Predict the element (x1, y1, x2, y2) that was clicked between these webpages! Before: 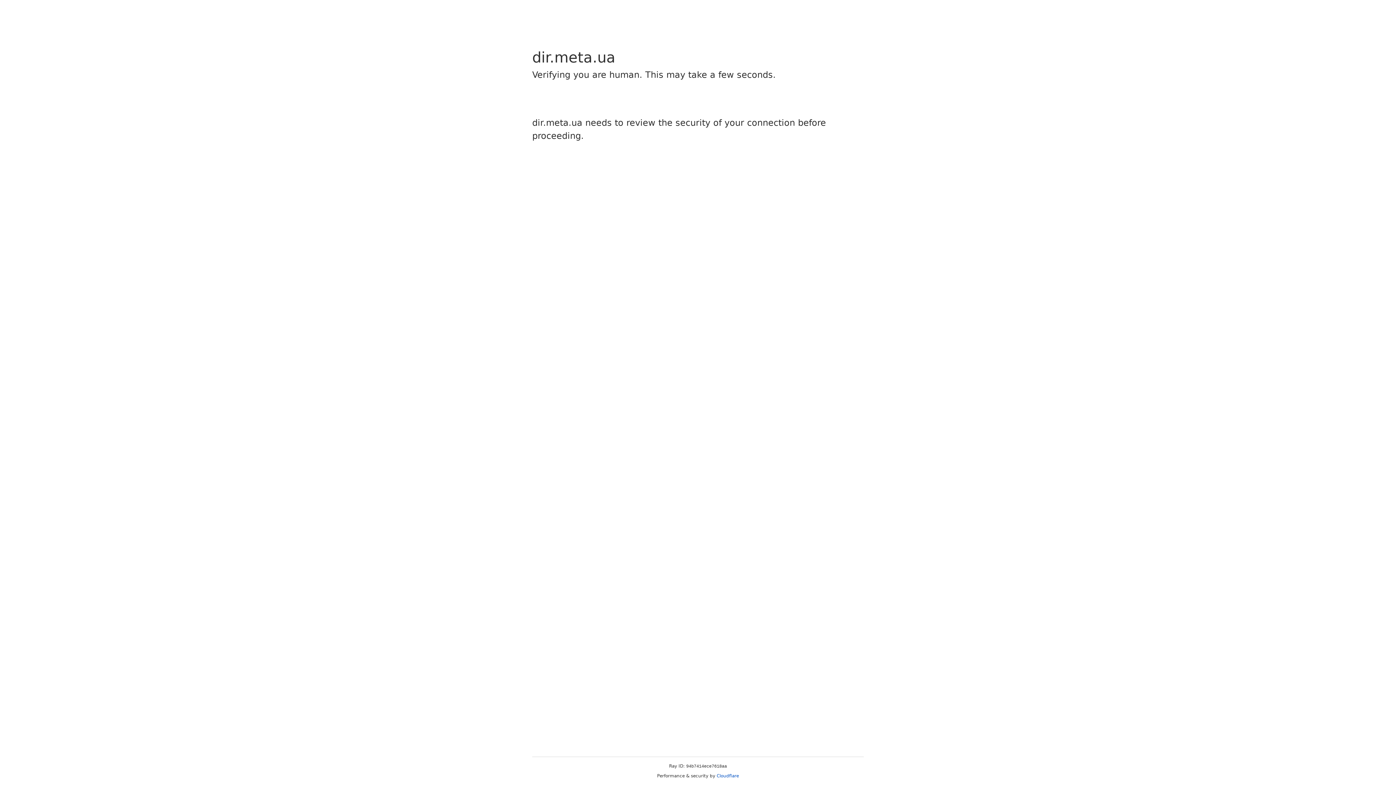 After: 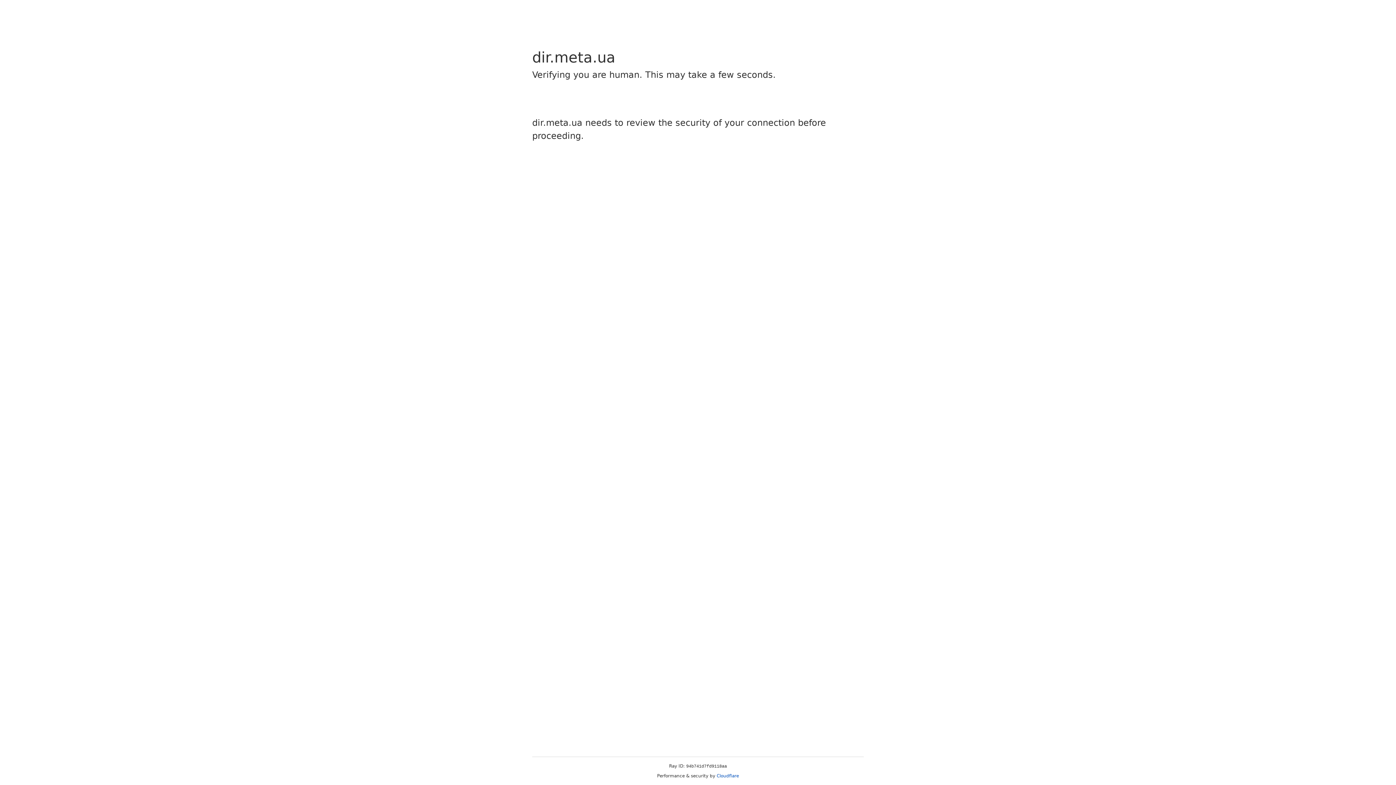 Action: bbox: (716, 773, 739, 778) label: Cloudflare